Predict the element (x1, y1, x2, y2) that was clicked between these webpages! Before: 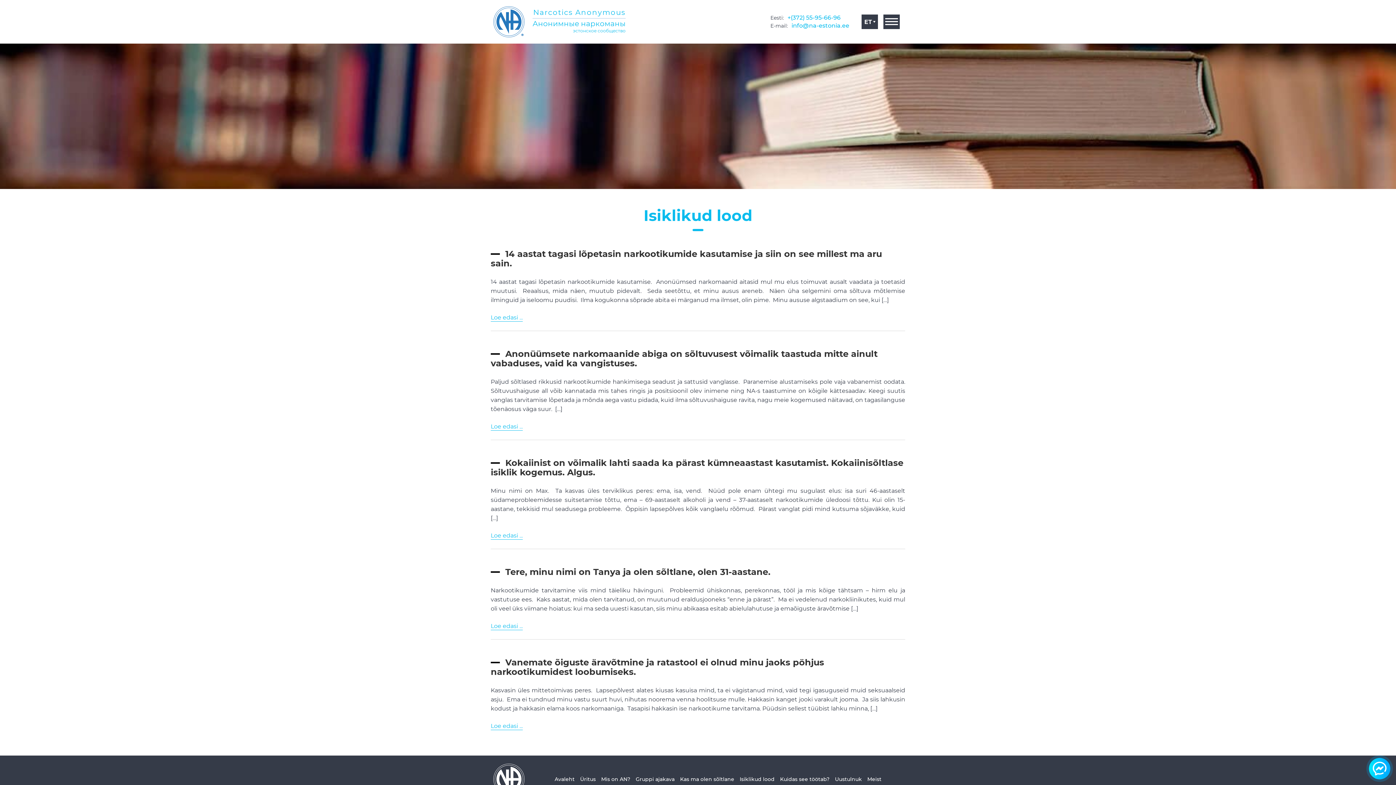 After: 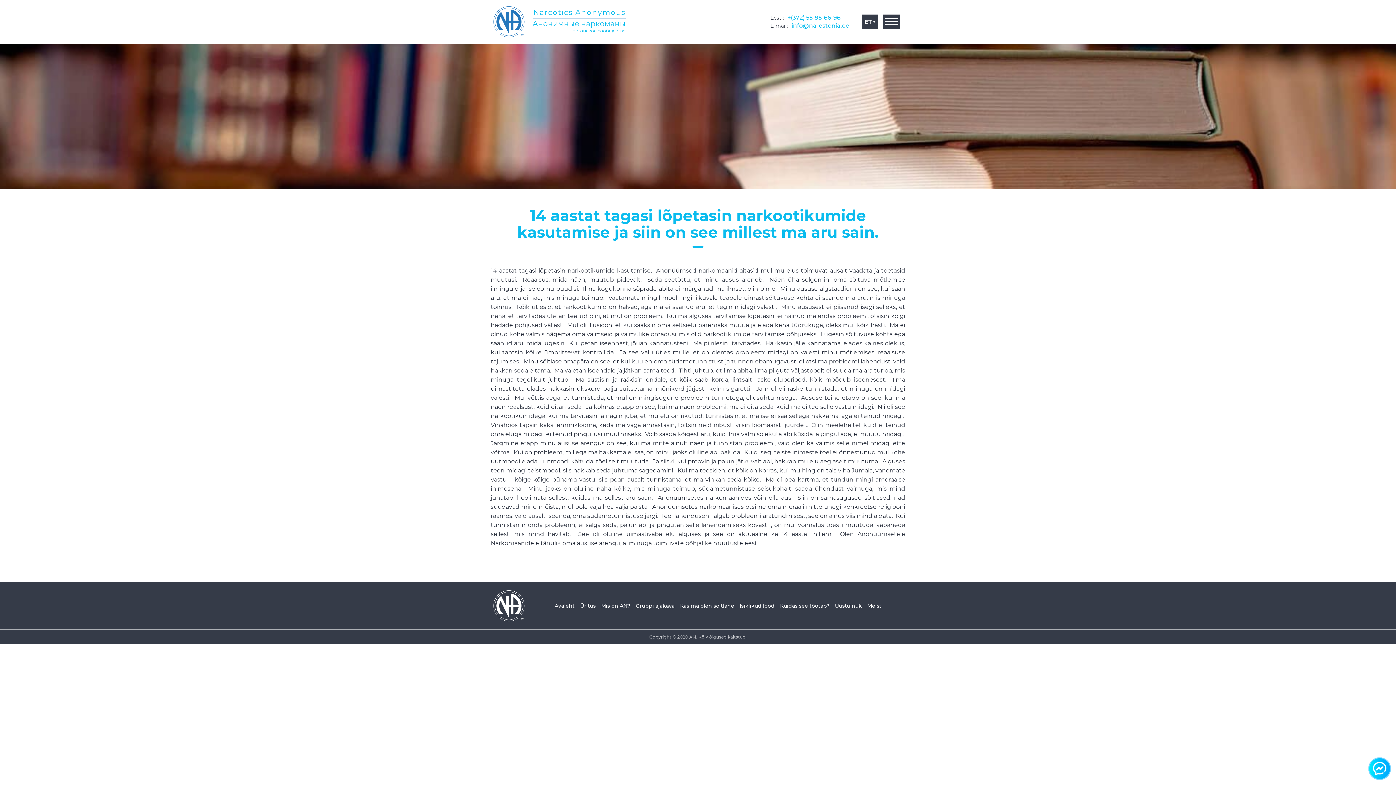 Action: label: Loe edasi ... bbox: (490, 313, 522, 321)